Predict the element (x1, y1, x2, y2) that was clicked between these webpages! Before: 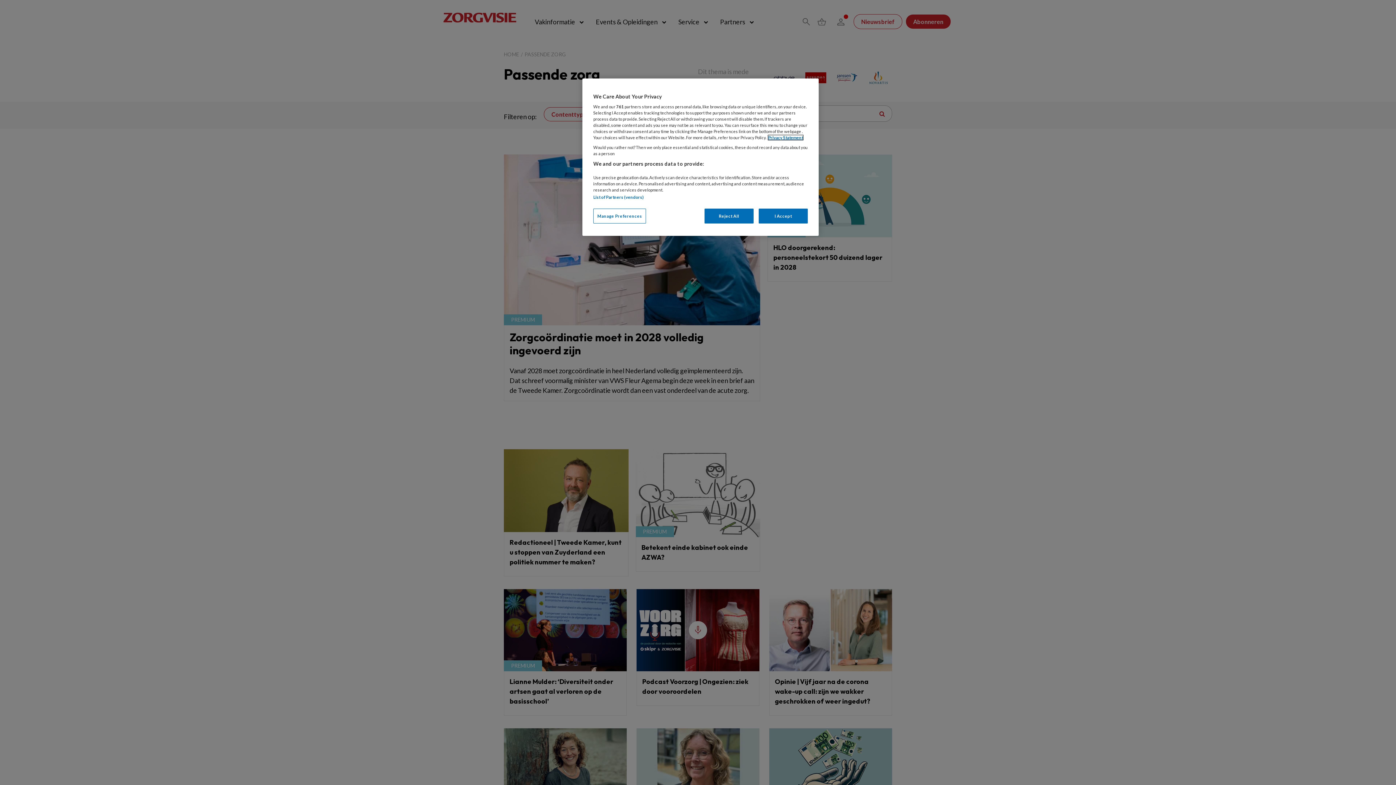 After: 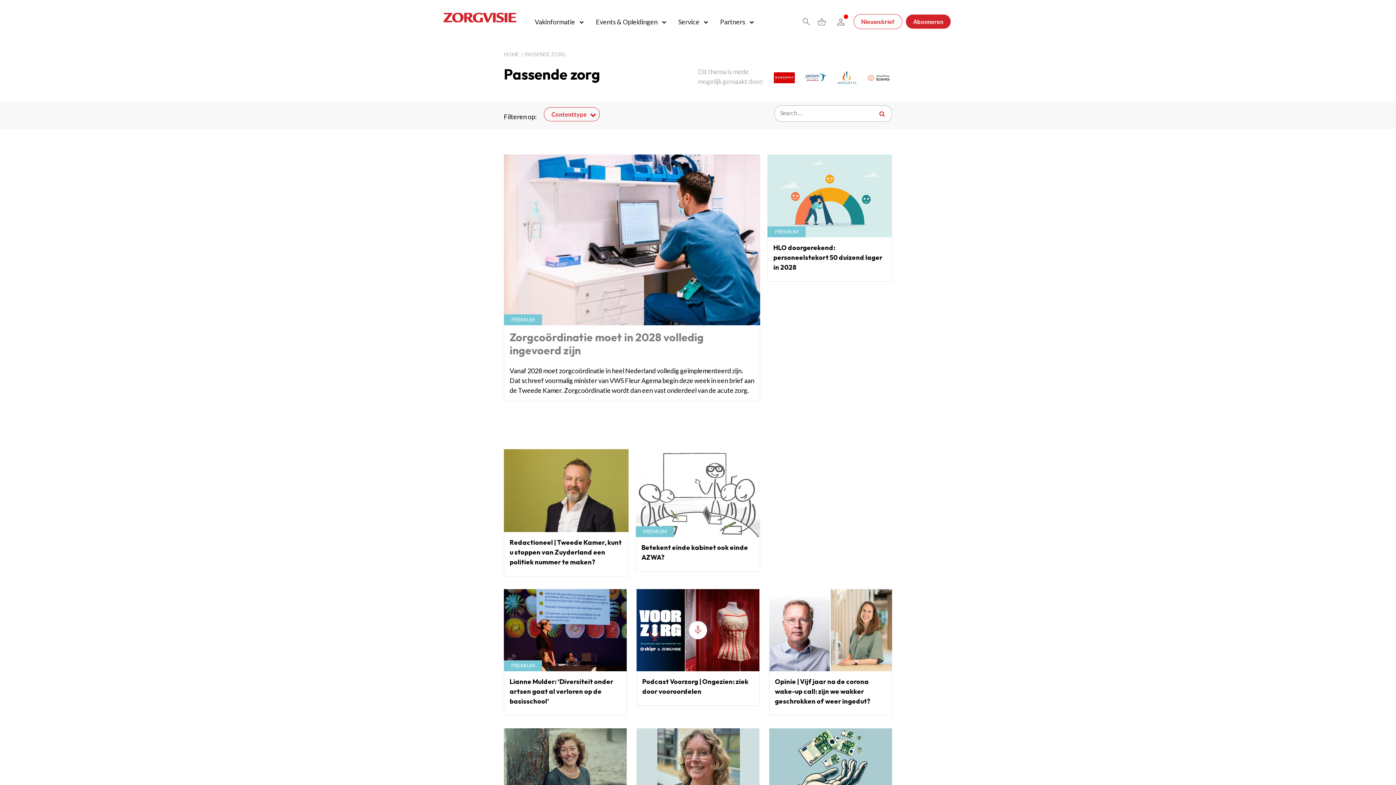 Action: label: Reject All bbox: (704, 208, 753, 223)